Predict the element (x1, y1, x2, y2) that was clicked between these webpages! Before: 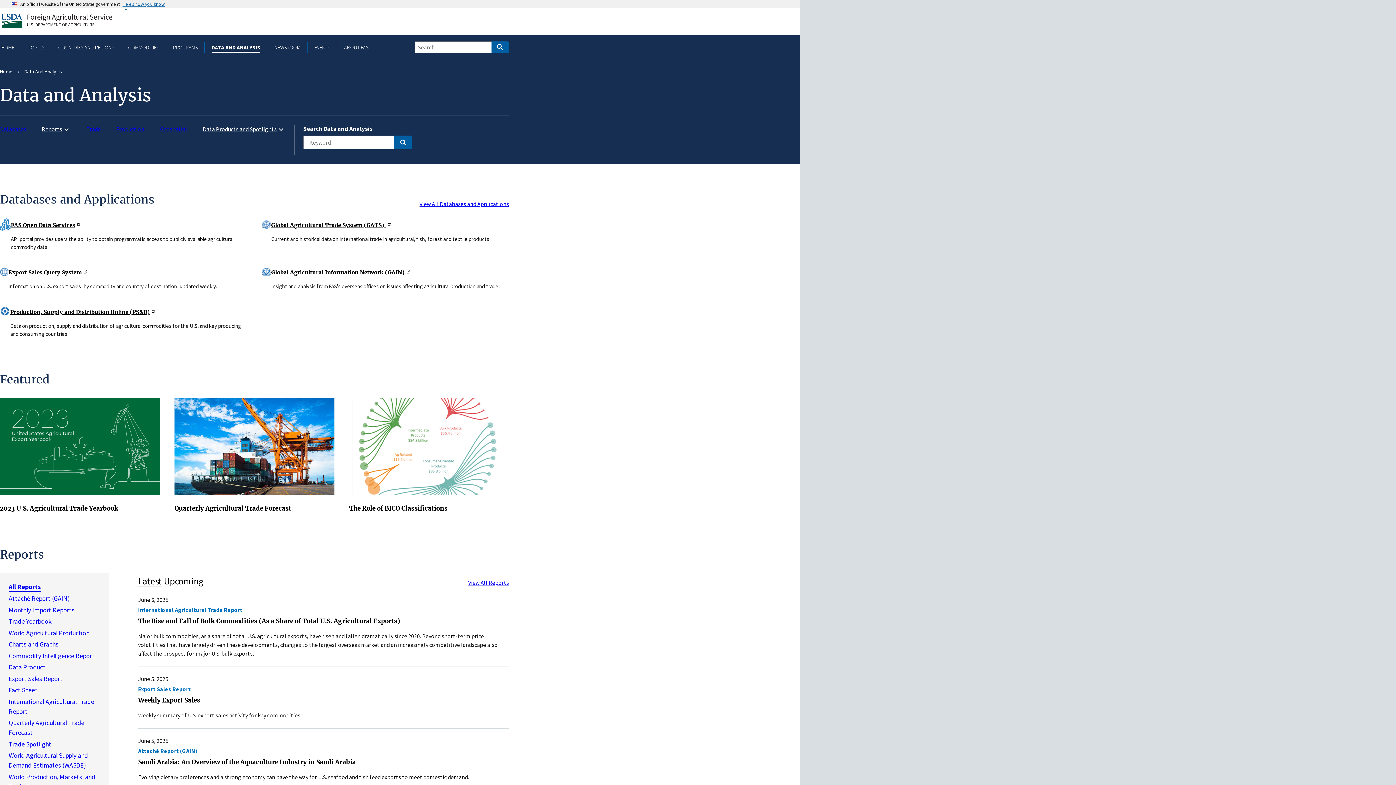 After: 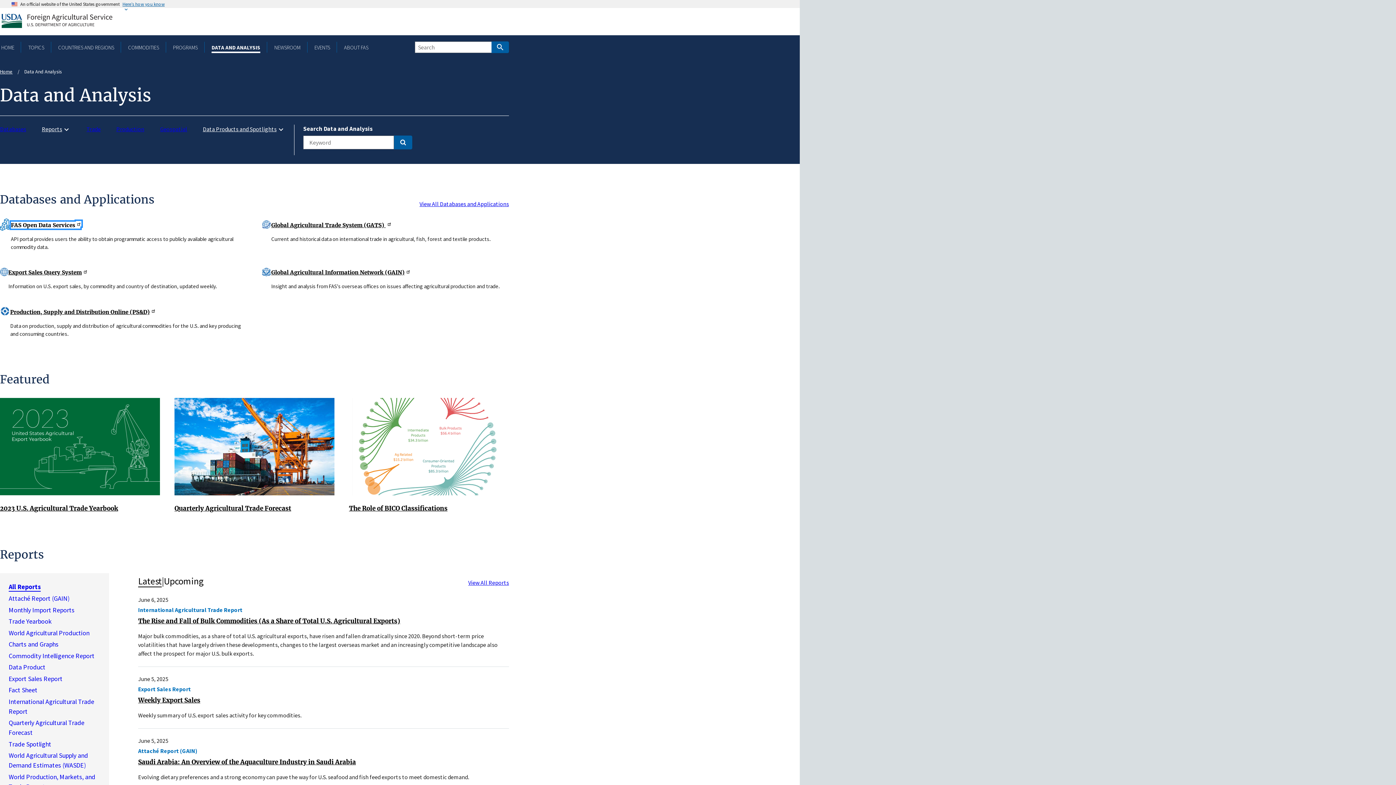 Action: label: FAS Open Data Services bbox: (10, 221, 80, 228)